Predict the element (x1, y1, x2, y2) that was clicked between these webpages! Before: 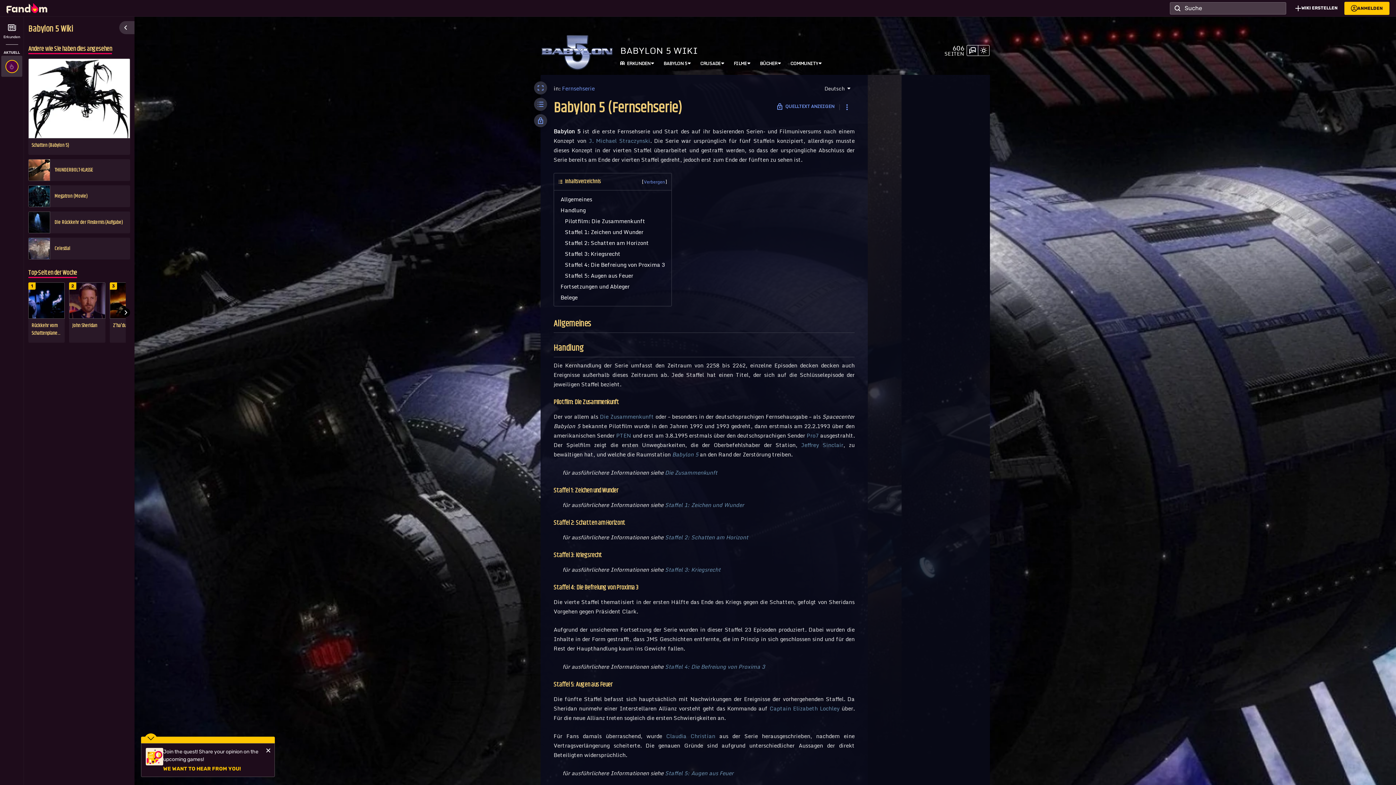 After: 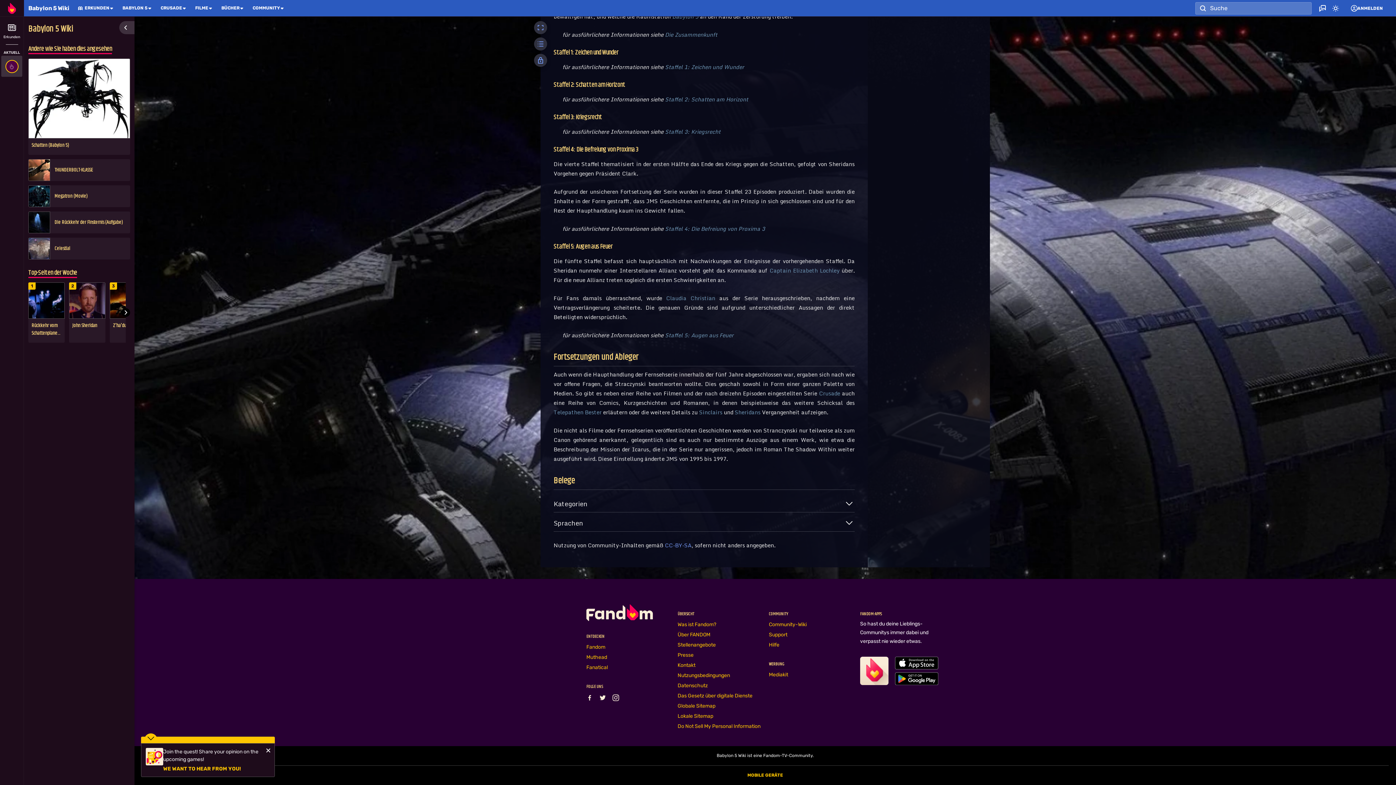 Action: label: Belege bbox: (558, 292, 667, 302)